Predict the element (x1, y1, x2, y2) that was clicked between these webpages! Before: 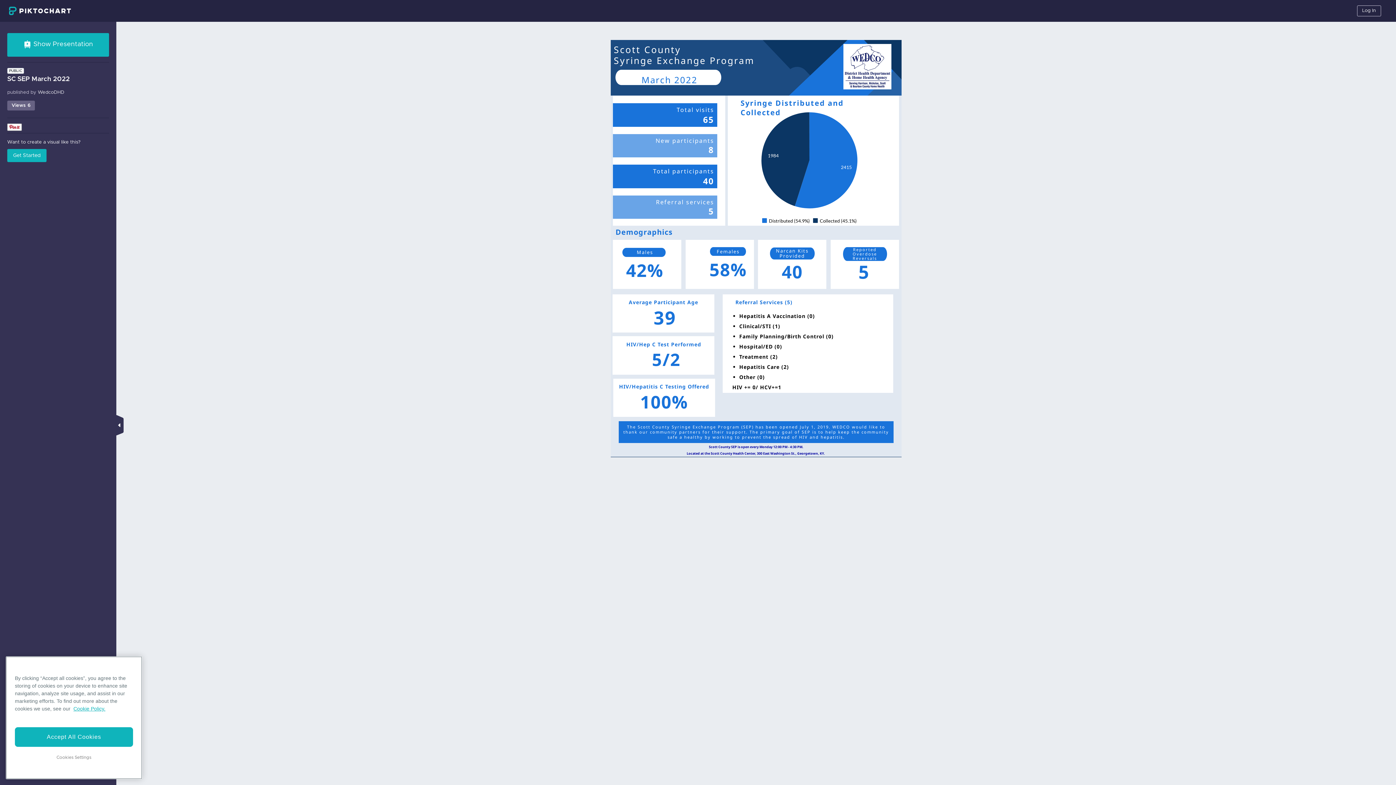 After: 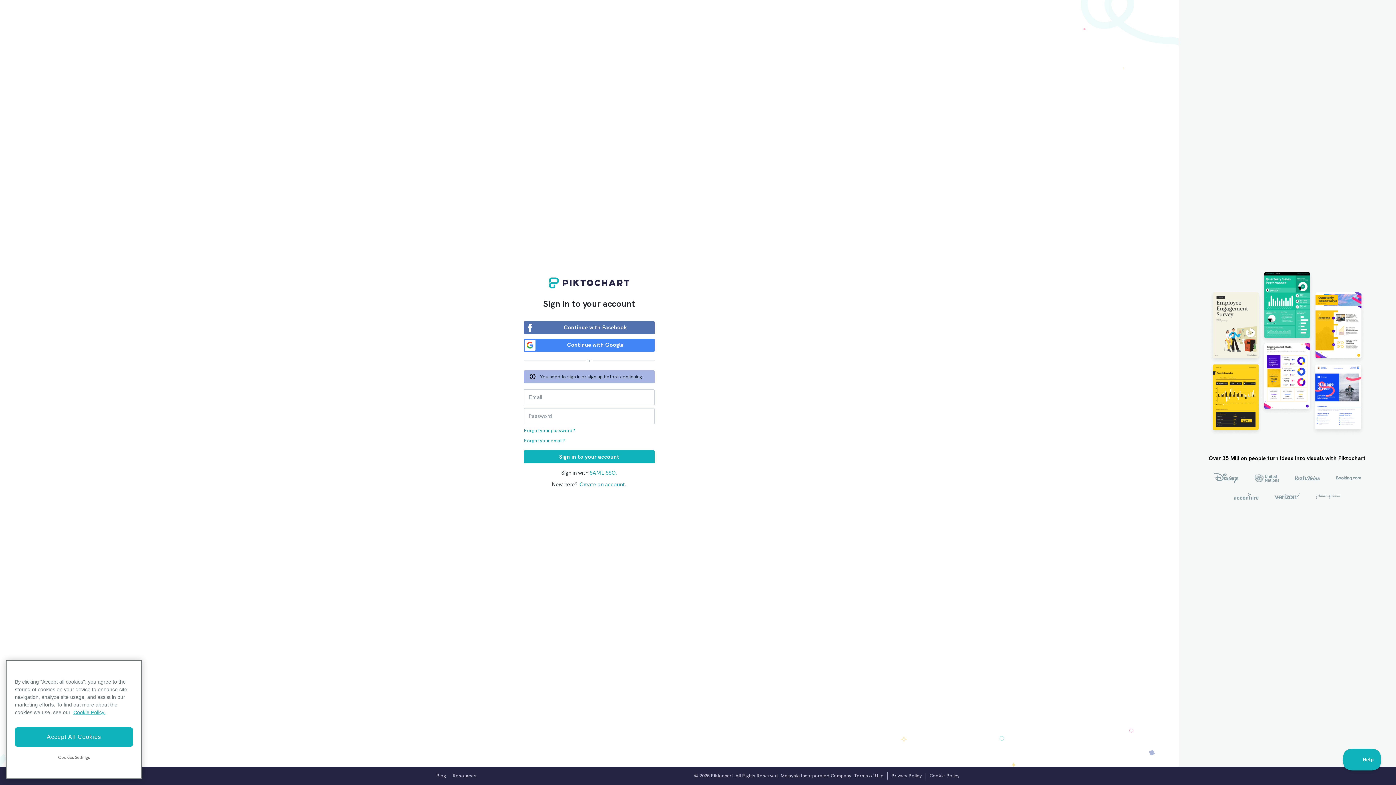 Action: bbox: (9, 0, 70, 21)